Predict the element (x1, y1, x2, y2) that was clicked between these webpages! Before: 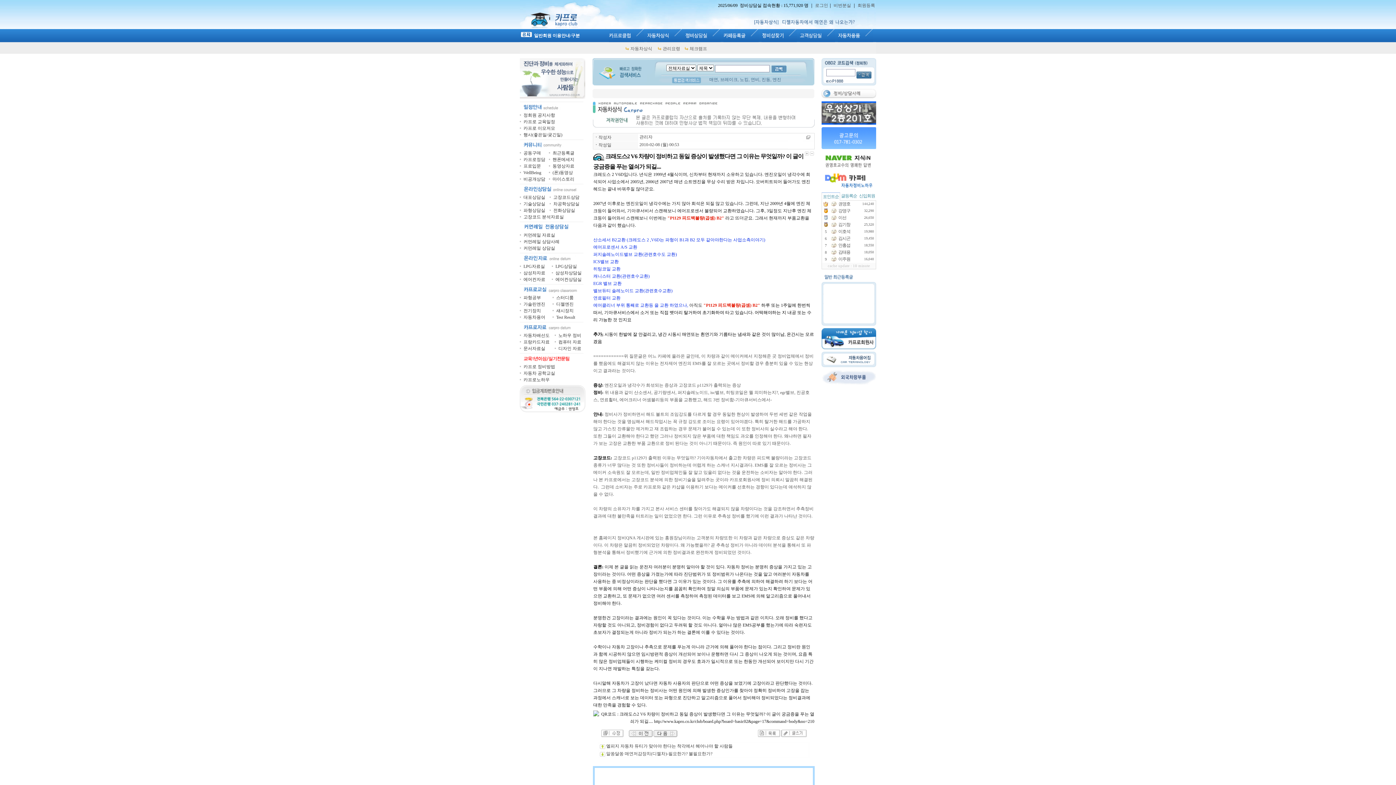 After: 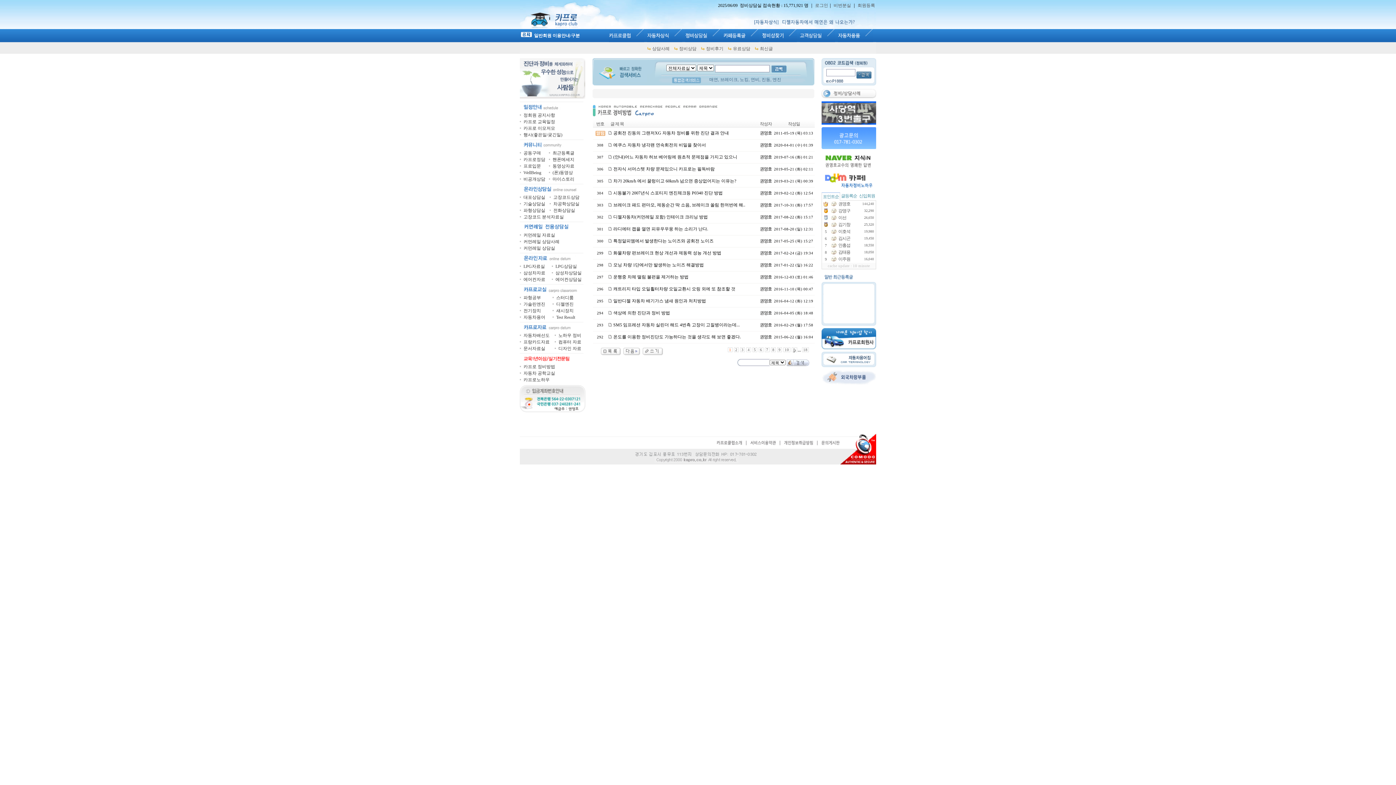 Action: label: 카프로 정비방법 bbox: (523, 364, 555, 369)